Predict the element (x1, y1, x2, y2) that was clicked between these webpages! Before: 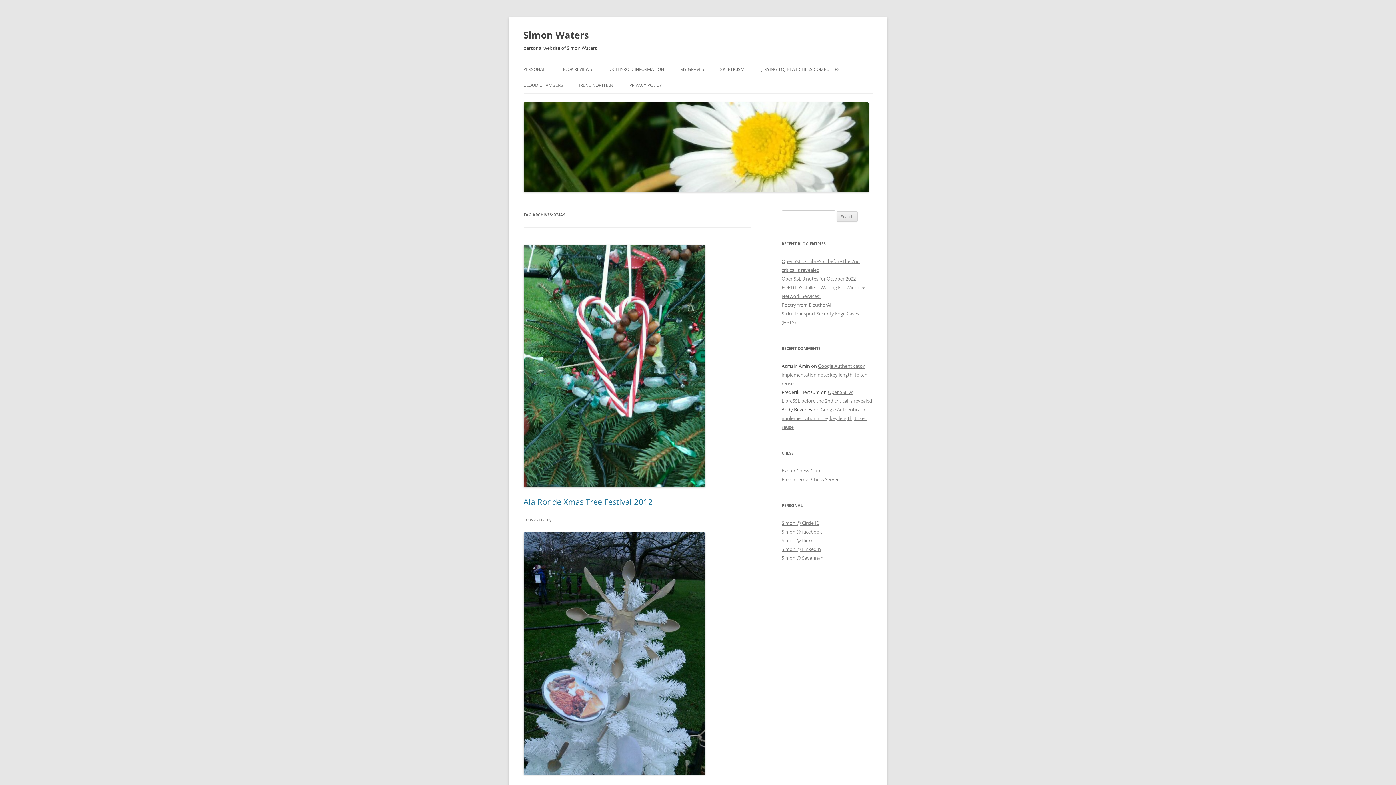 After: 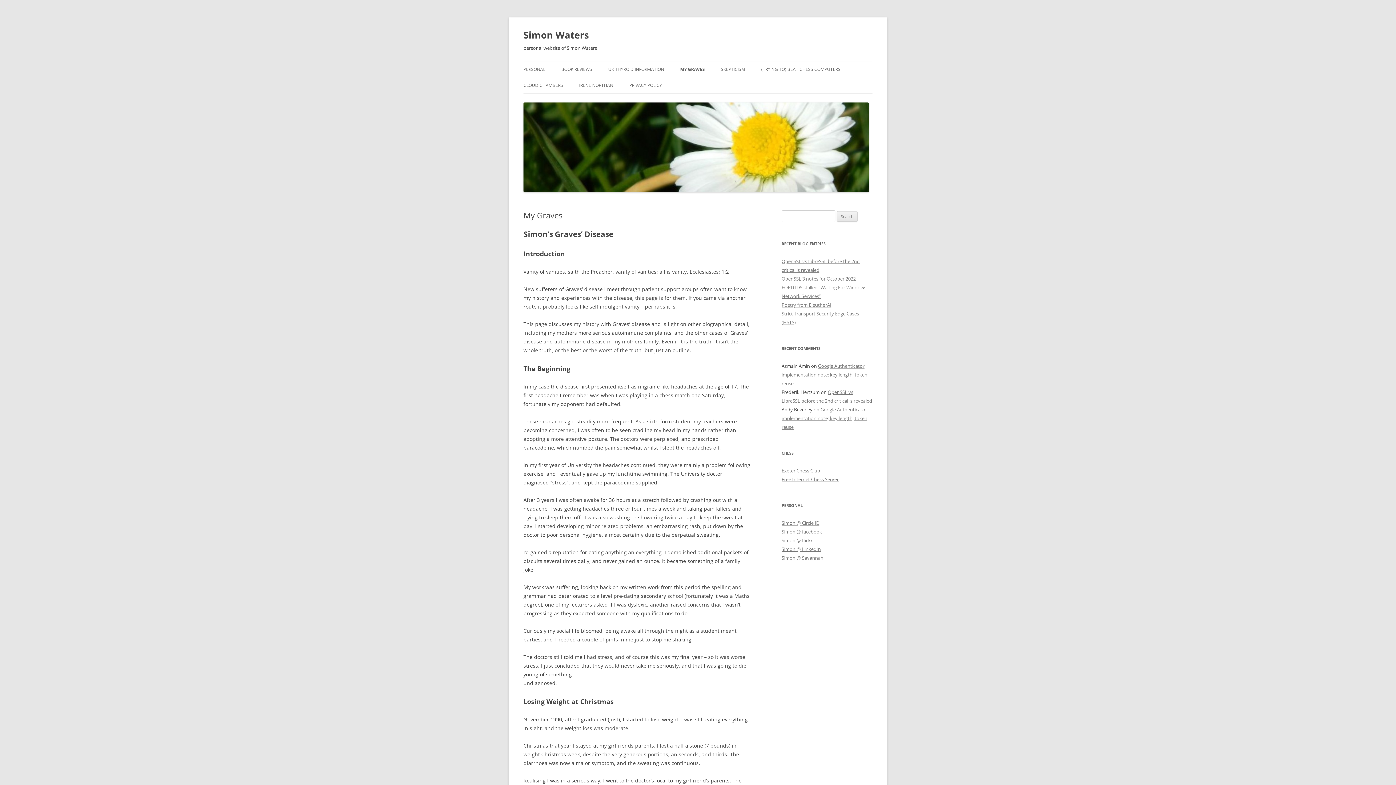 Action: bbox: (680, 61, 704, 77) label: MY GRAVES